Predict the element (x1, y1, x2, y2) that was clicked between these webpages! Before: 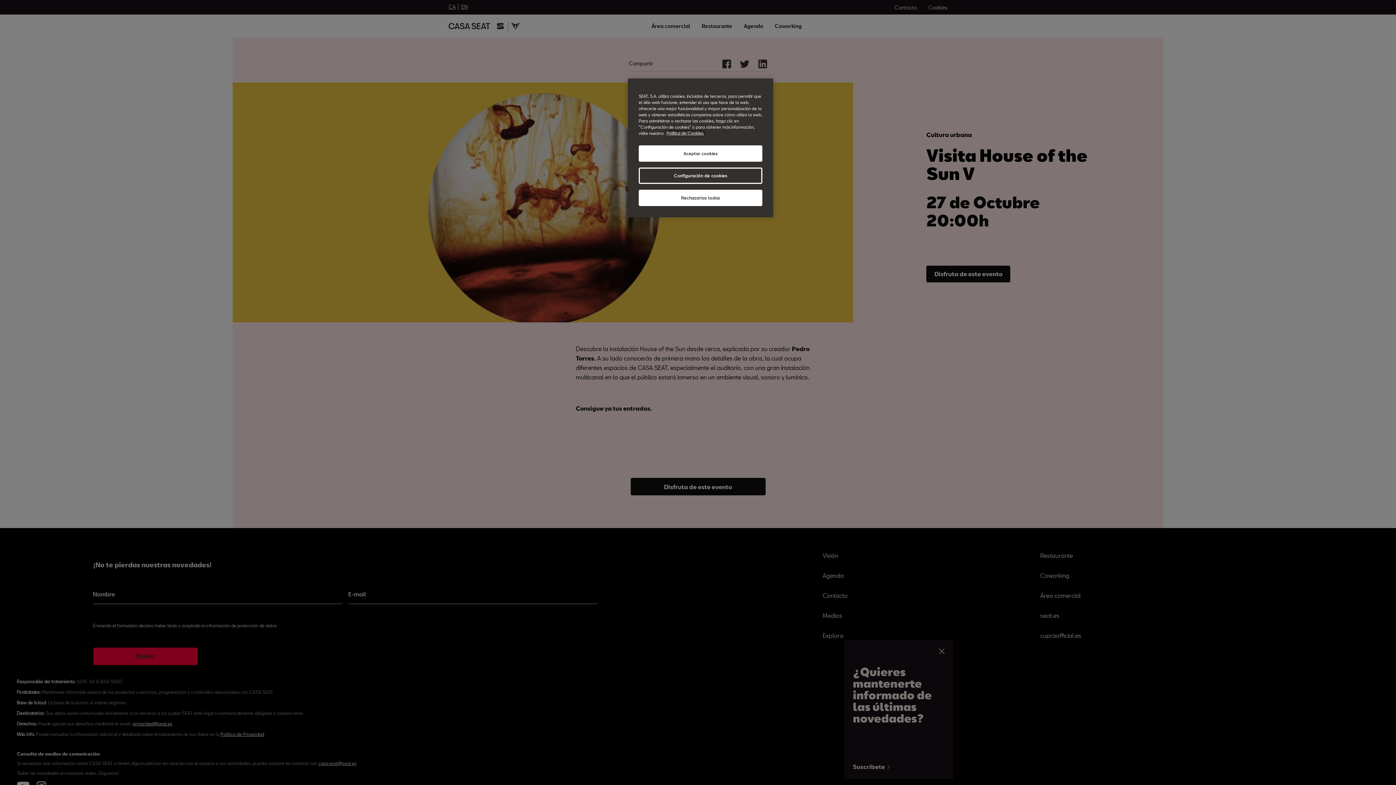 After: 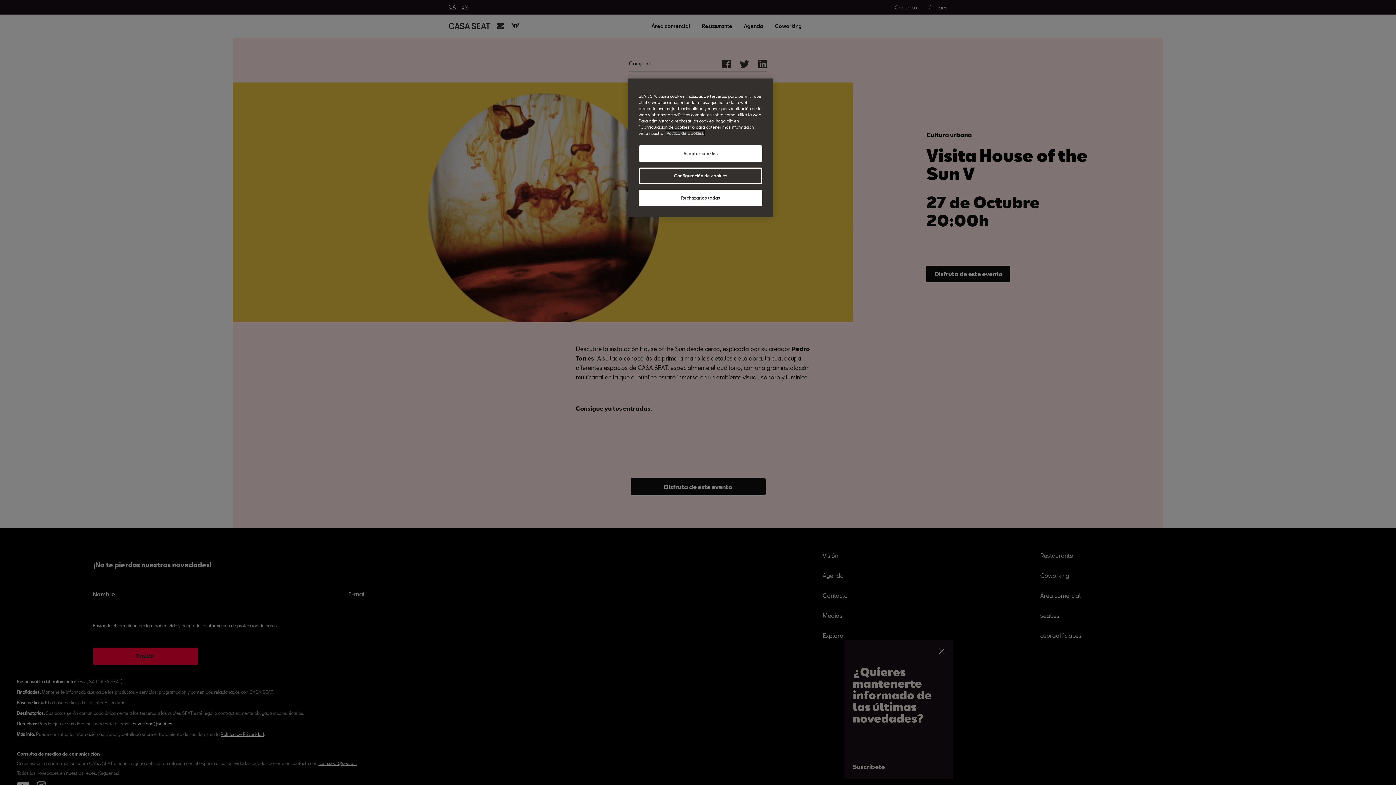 Action: label: Más información sobre su privacidad, abrir una nueva ventana bbox: (666, 130, 704, 135)